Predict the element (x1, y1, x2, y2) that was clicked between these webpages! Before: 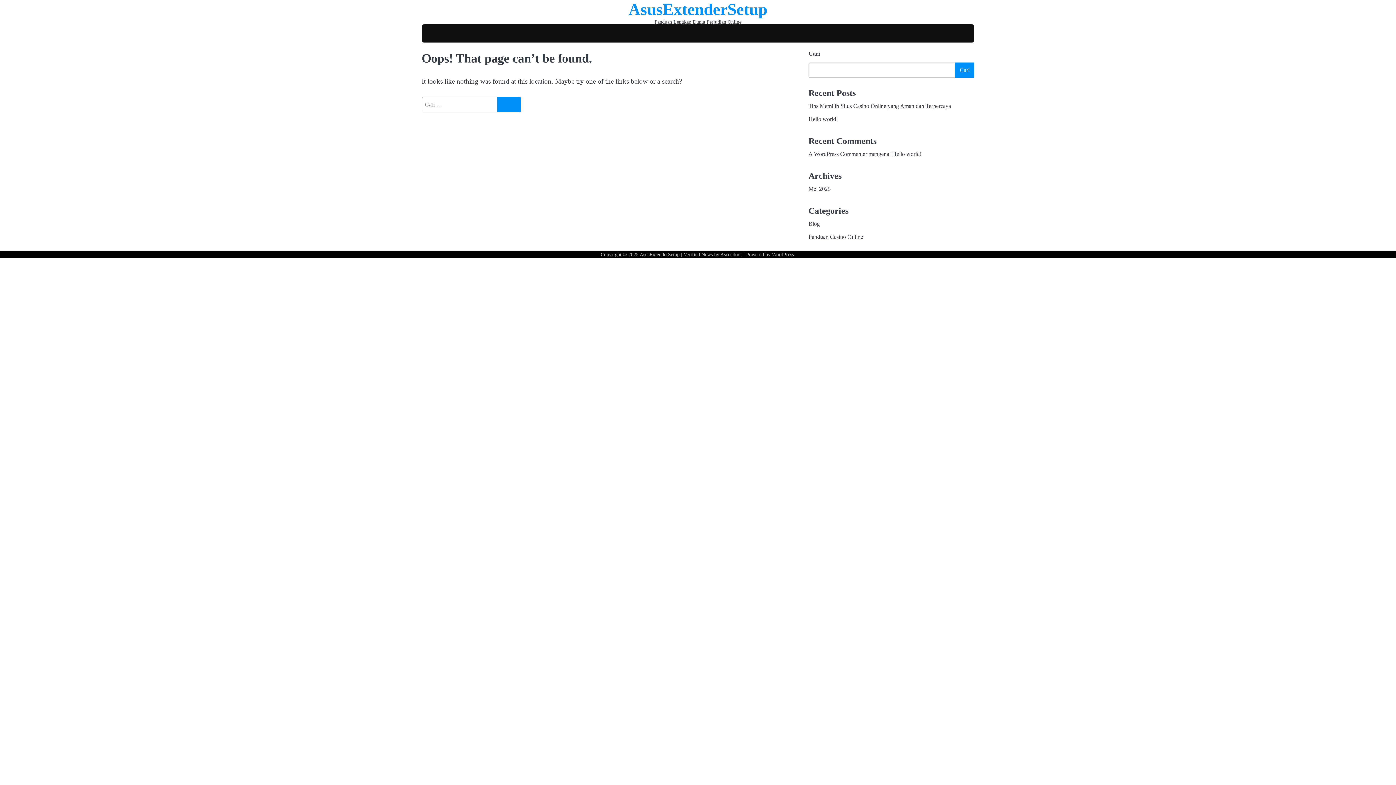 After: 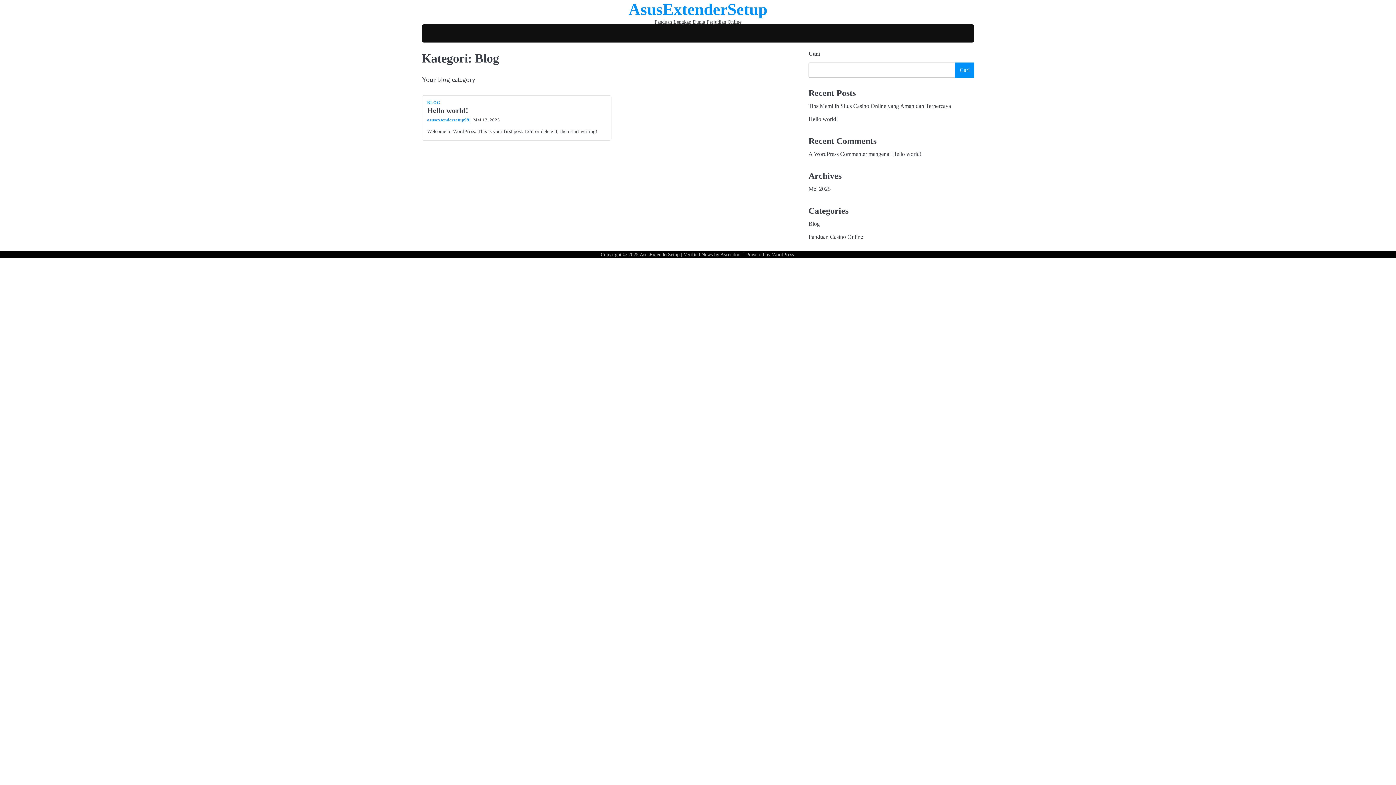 Action: bbox: (808, 220, 820, 227) label: Blog